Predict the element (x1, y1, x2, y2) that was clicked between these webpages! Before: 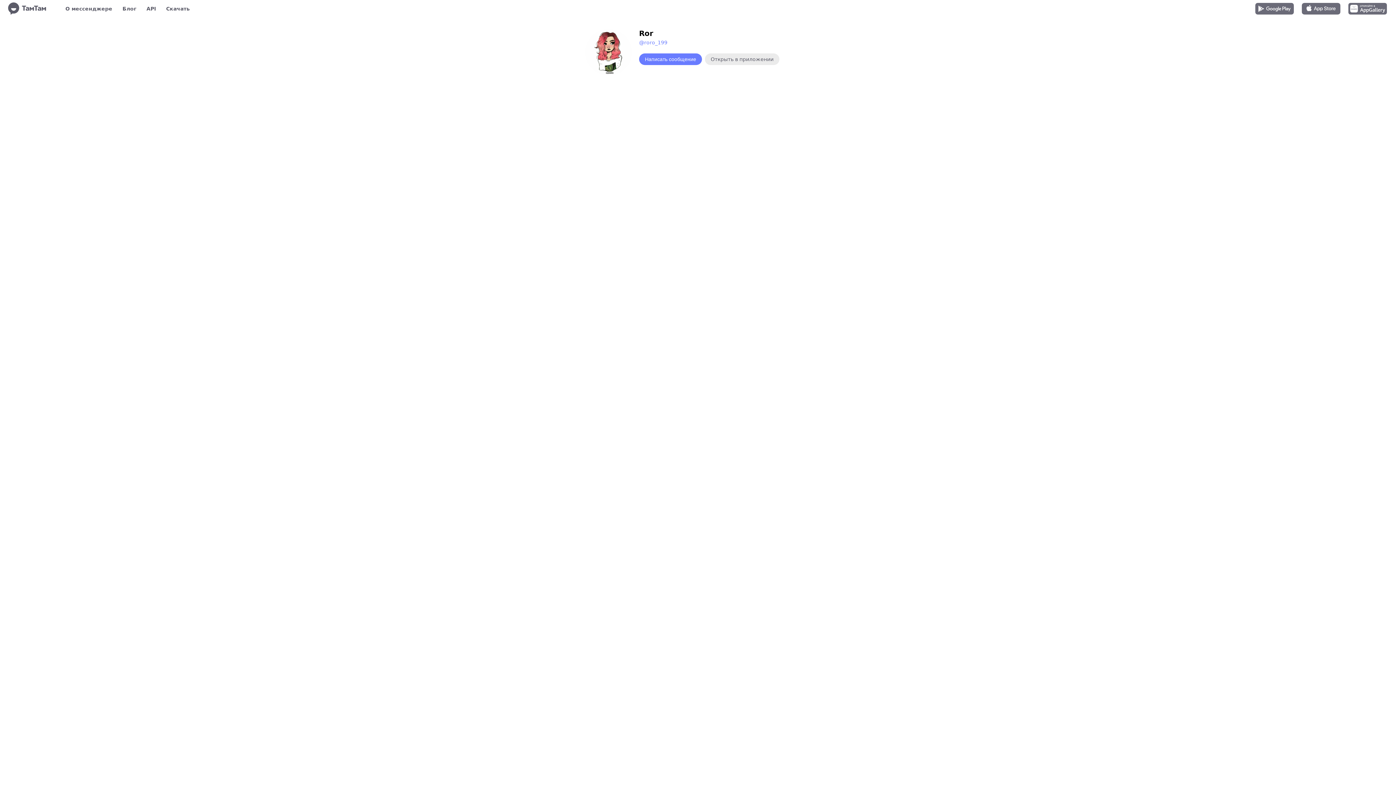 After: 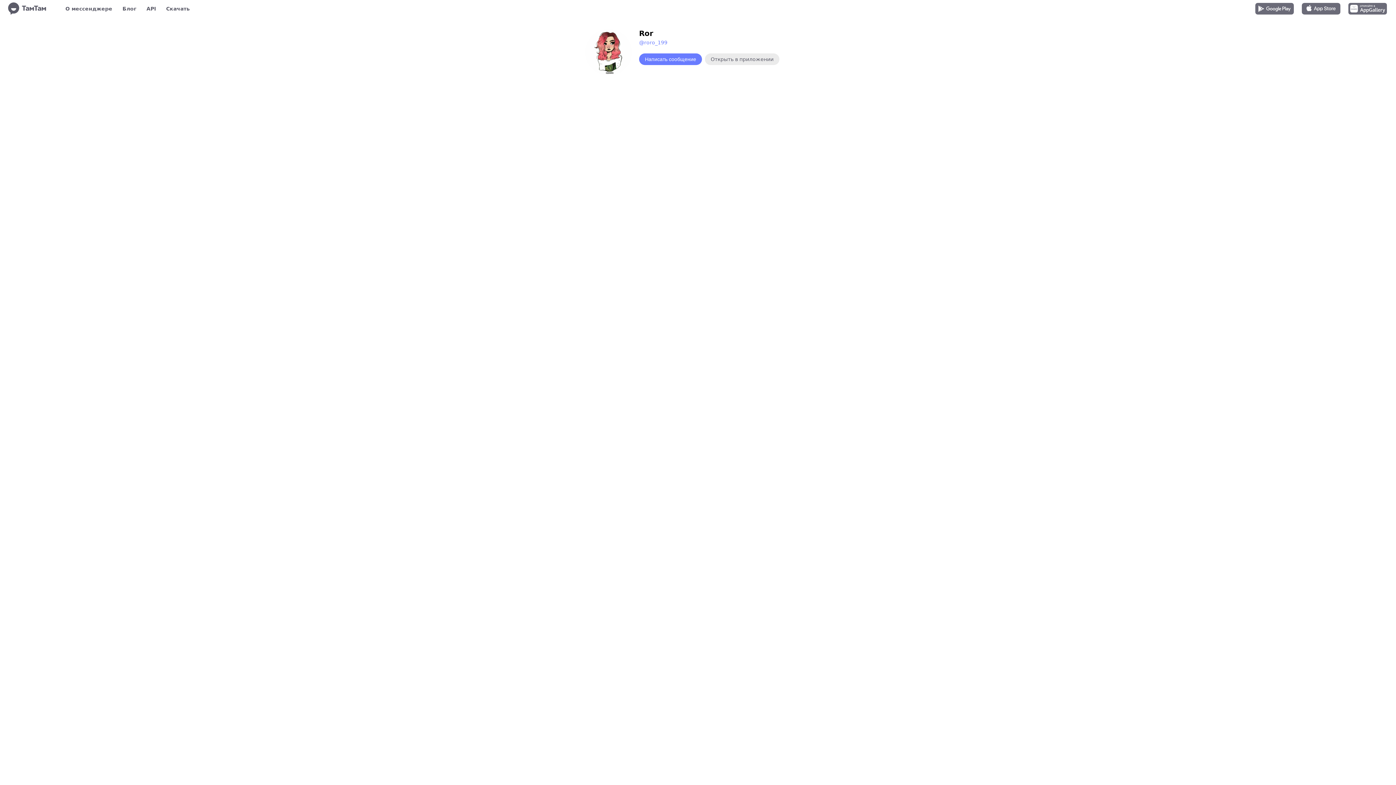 Action: bbox: (639, 39, 667, 45) label: @roro_199